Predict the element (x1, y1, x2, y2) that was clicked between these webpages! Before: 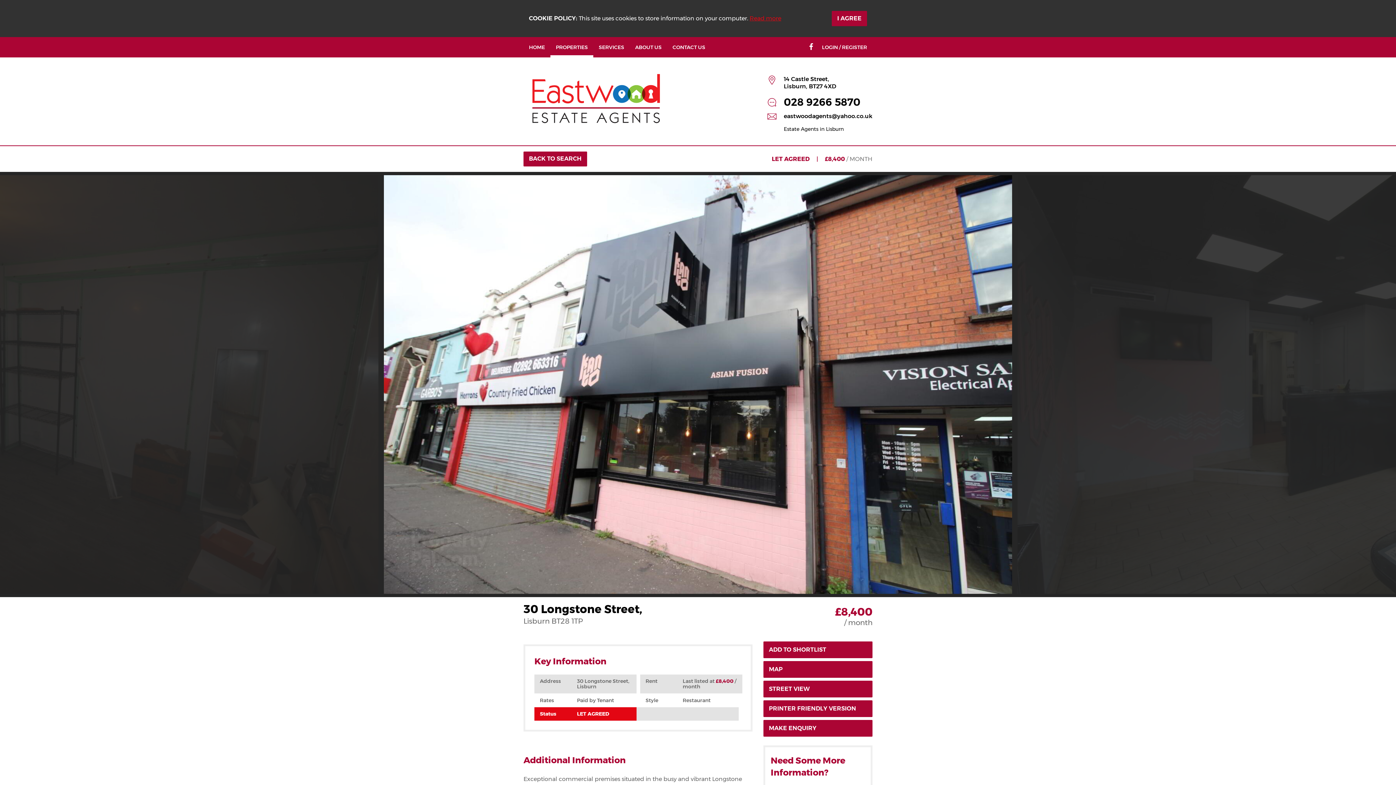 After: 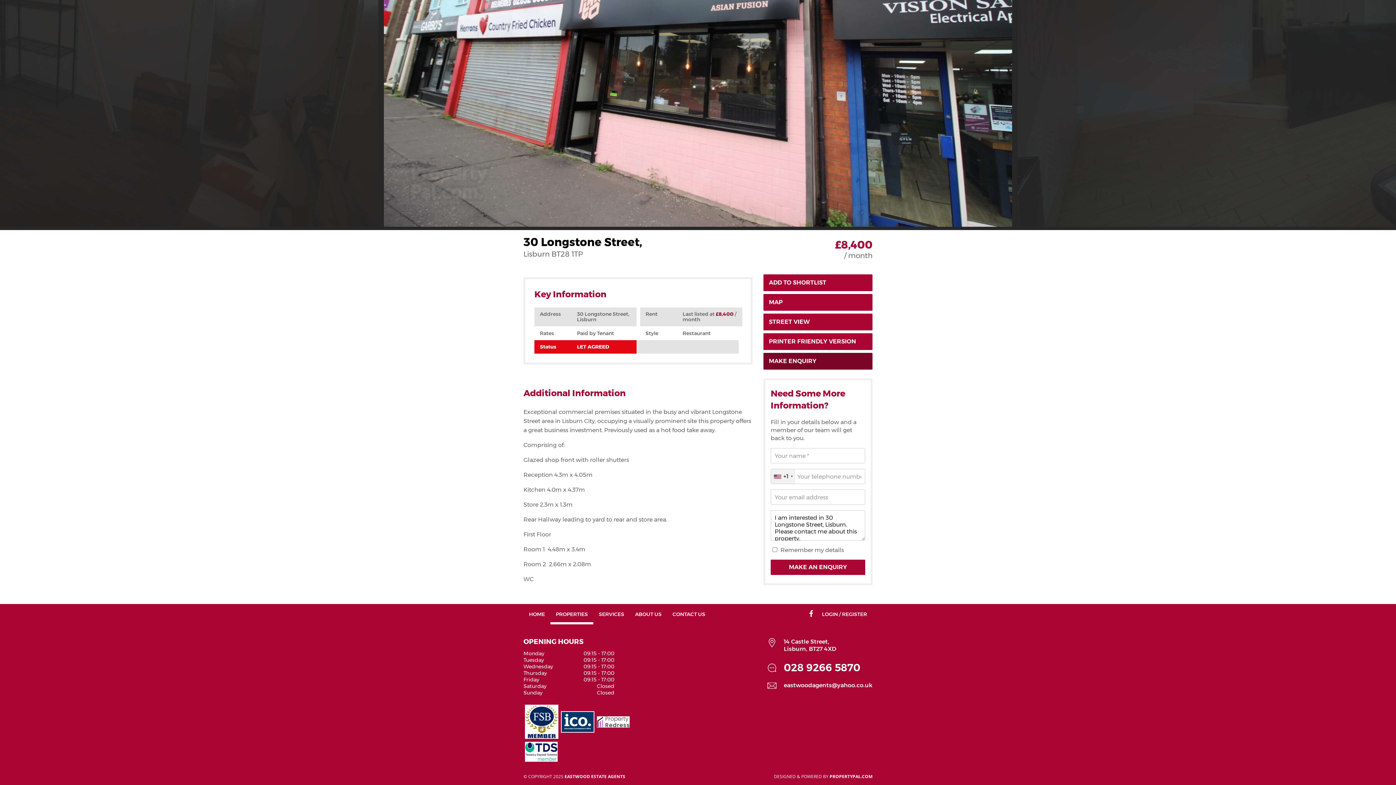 Action: bbox: (763, 720, 872, 736) label: MAKE ENQUIRY